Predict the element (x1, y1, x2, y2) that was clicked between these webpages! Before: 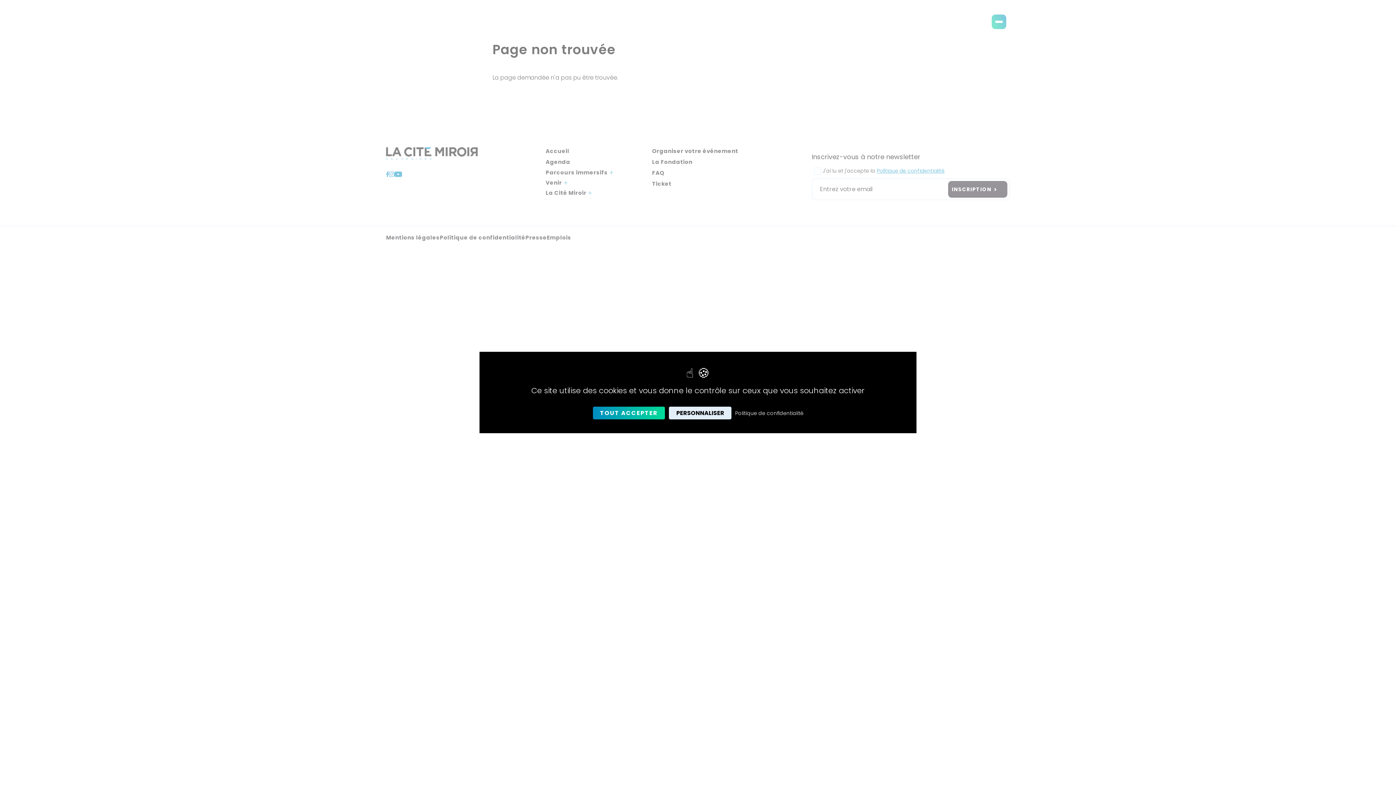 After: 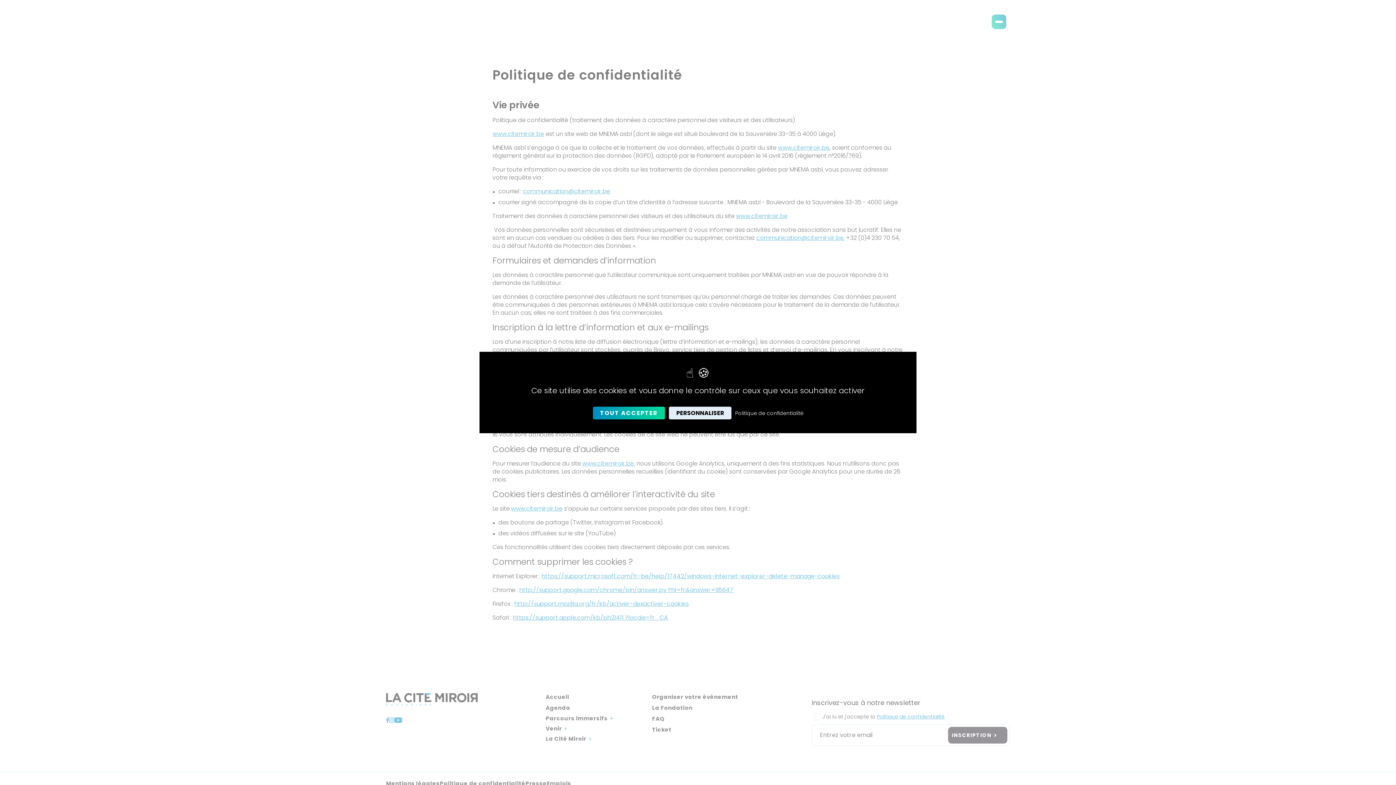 Action: label: Politique de confidentialité bbox: (733, 409, 805, 417)